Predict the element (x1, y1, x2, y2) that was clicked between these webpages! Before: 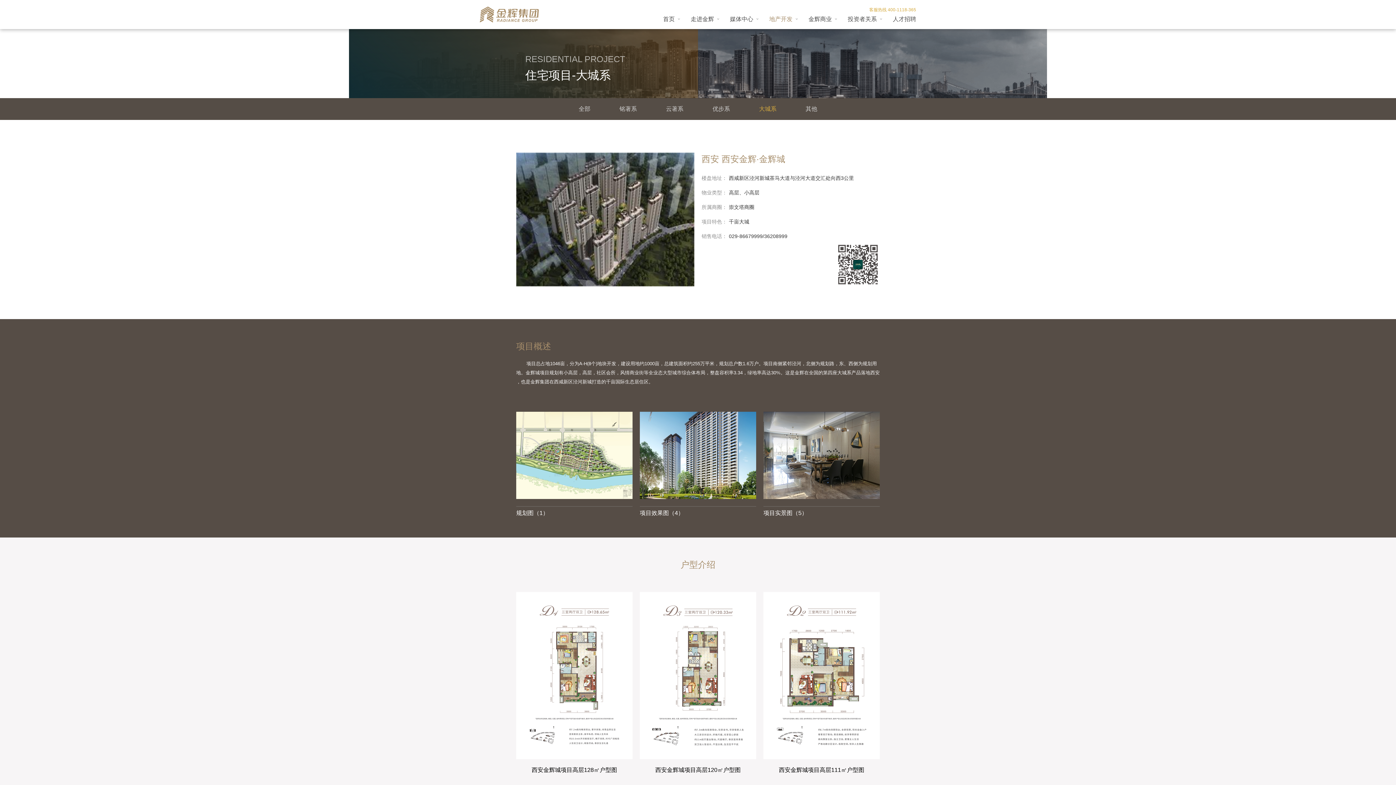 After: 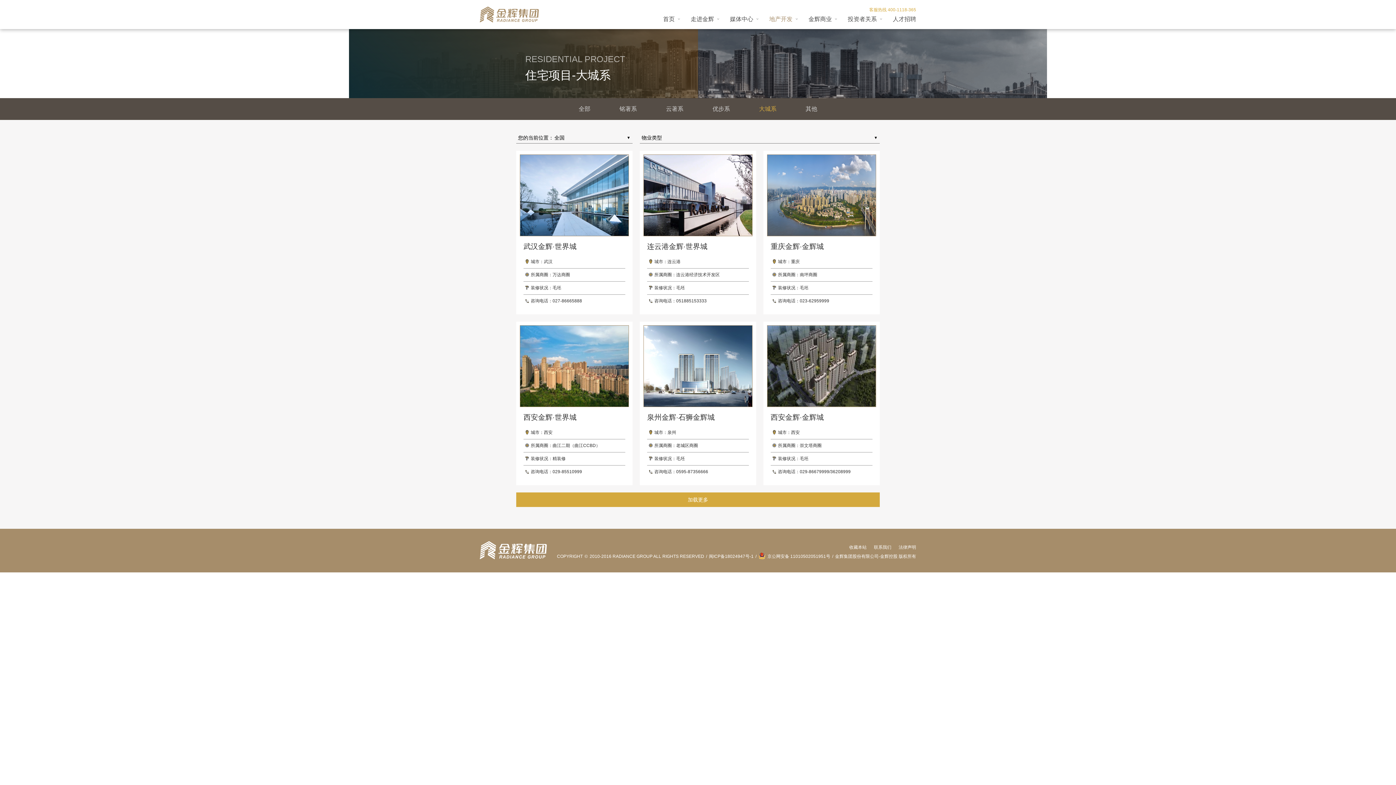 Action: bbox: (759, 105, 776, 112) label: 大城系